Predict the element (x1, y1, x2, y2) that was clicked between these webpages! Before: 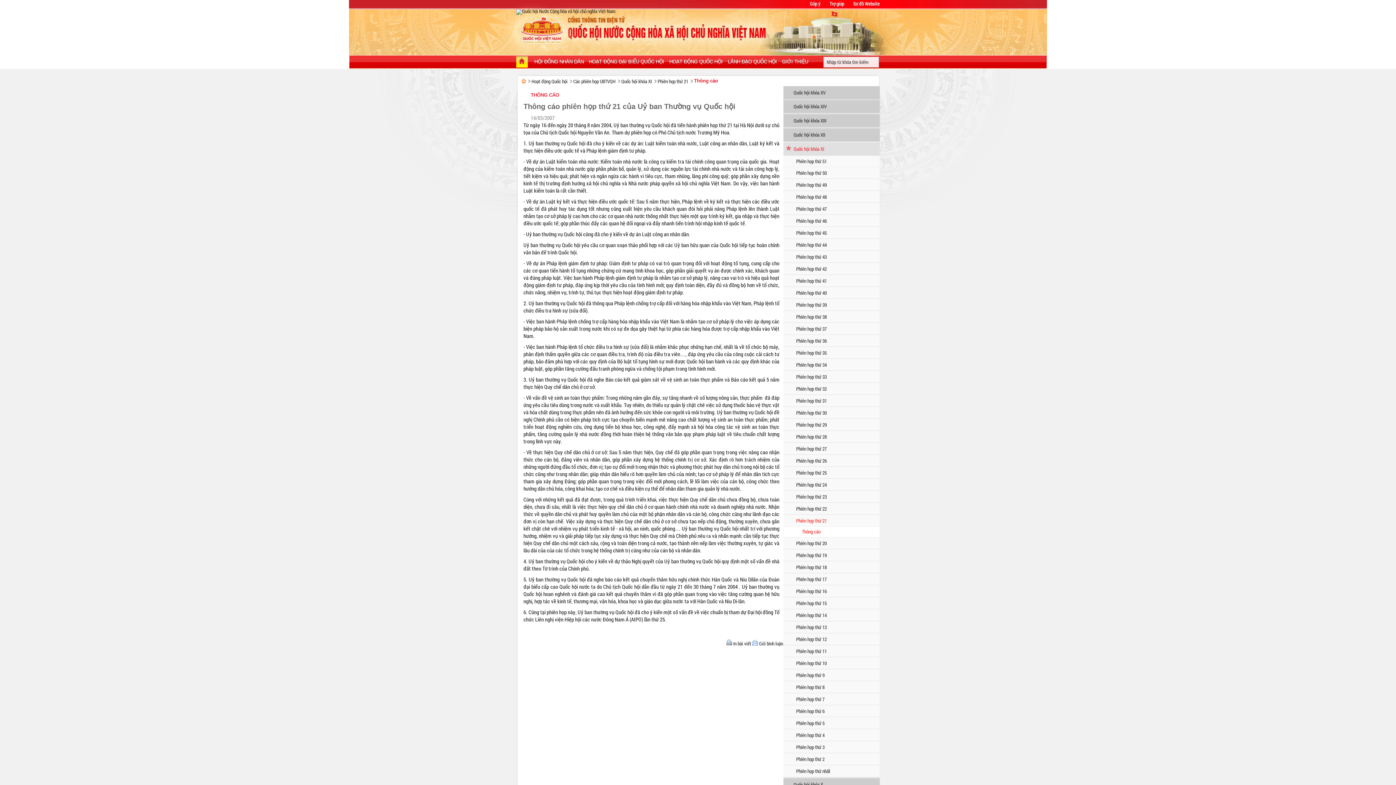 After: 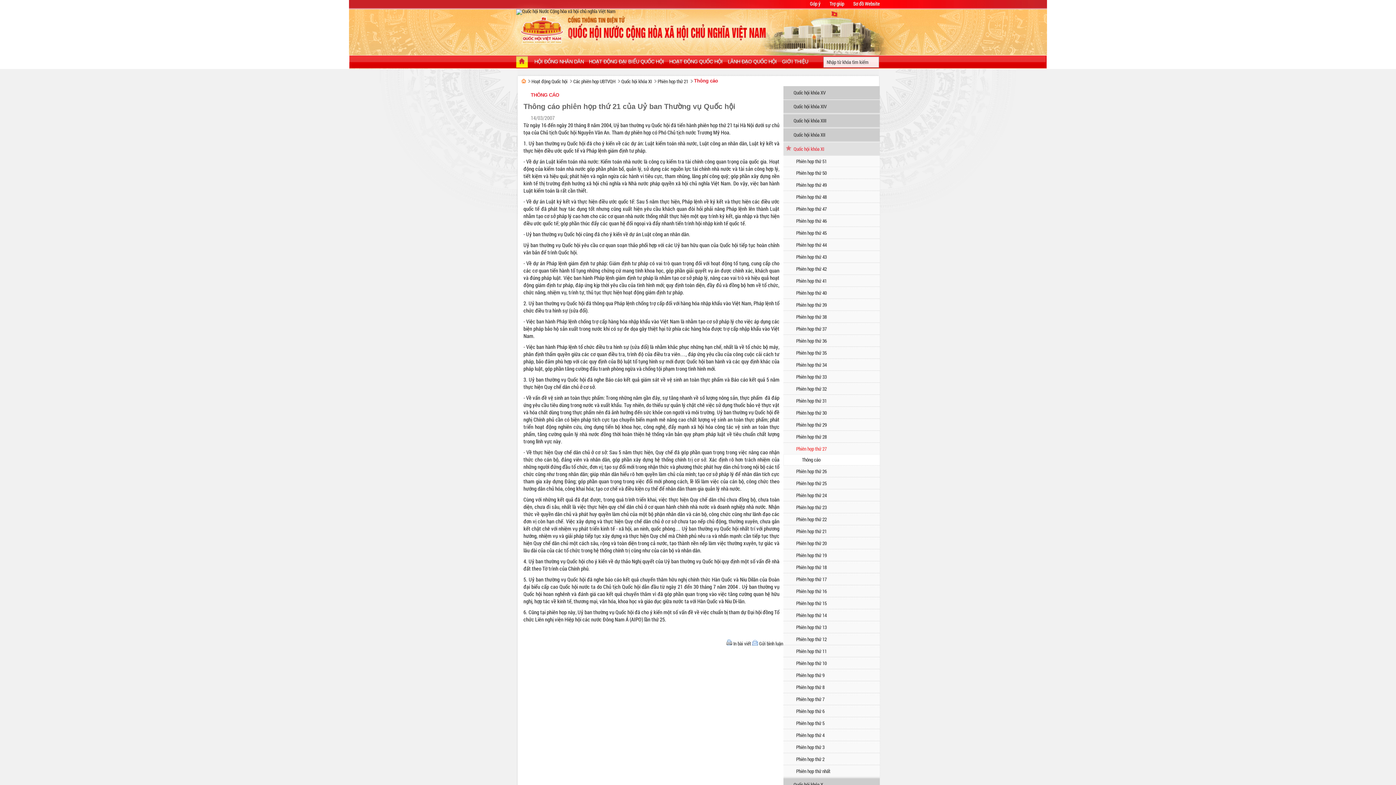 Action: label: Phiên họp thứ 27 bbox: (783, 443, 880, 454)